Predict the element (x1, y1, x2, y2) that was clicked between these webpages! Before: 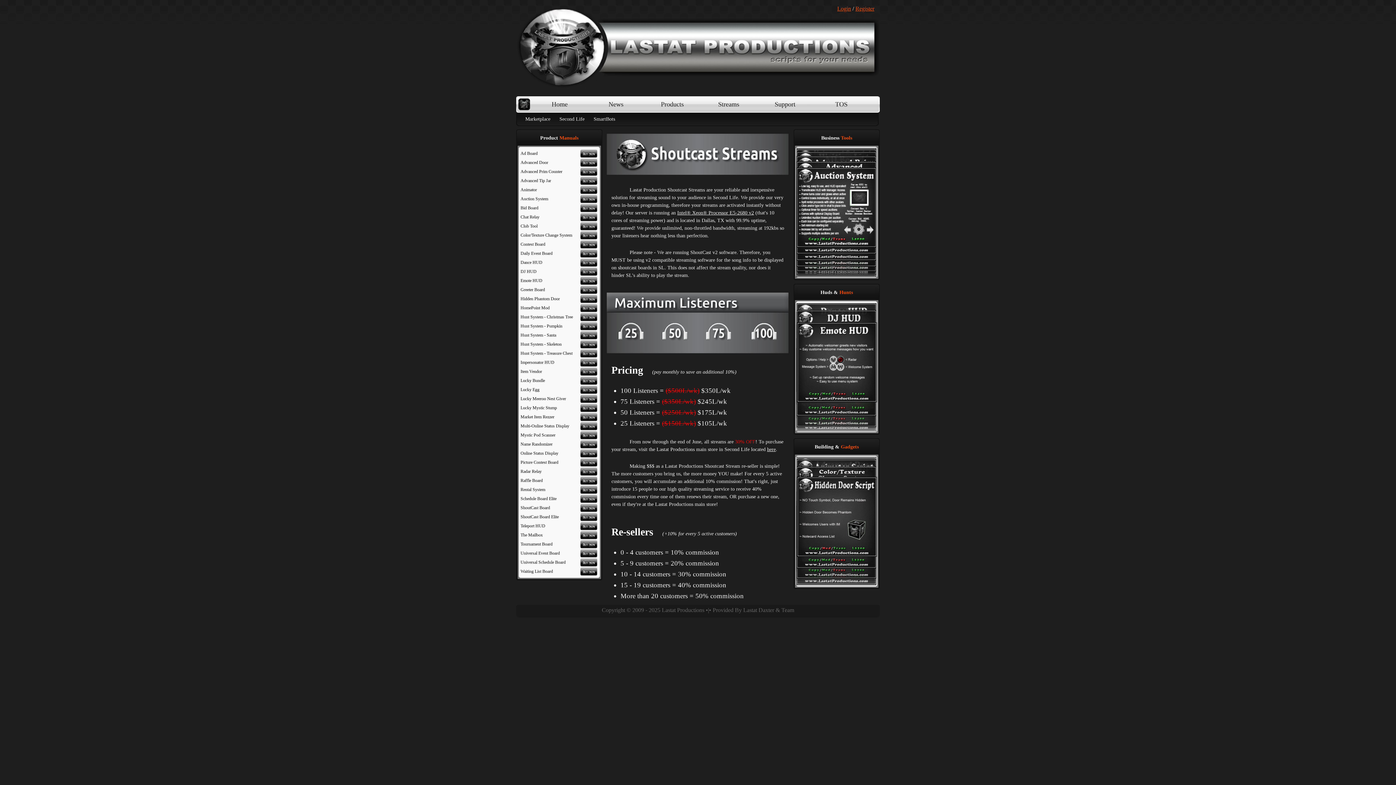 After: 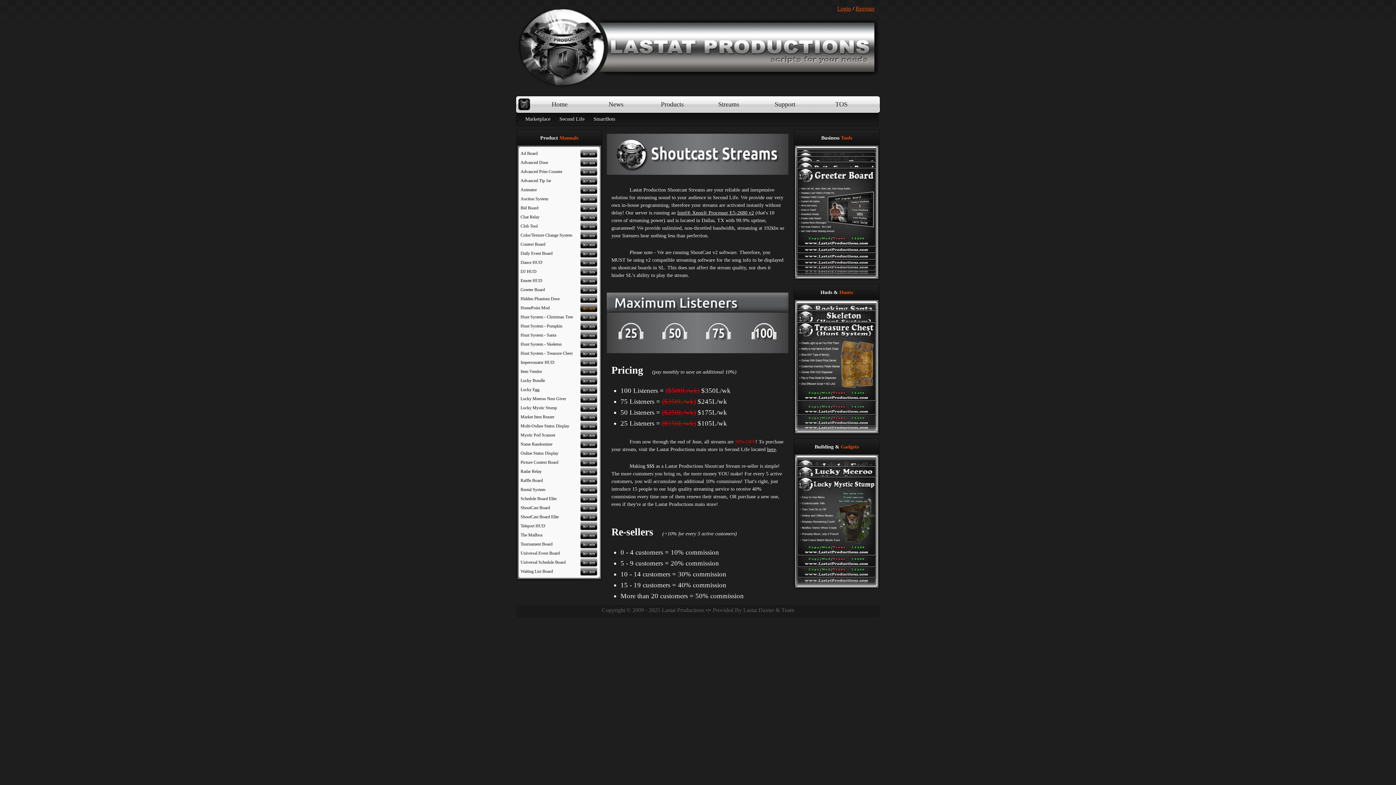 Action: bbox: (580, 303, 597, 312)